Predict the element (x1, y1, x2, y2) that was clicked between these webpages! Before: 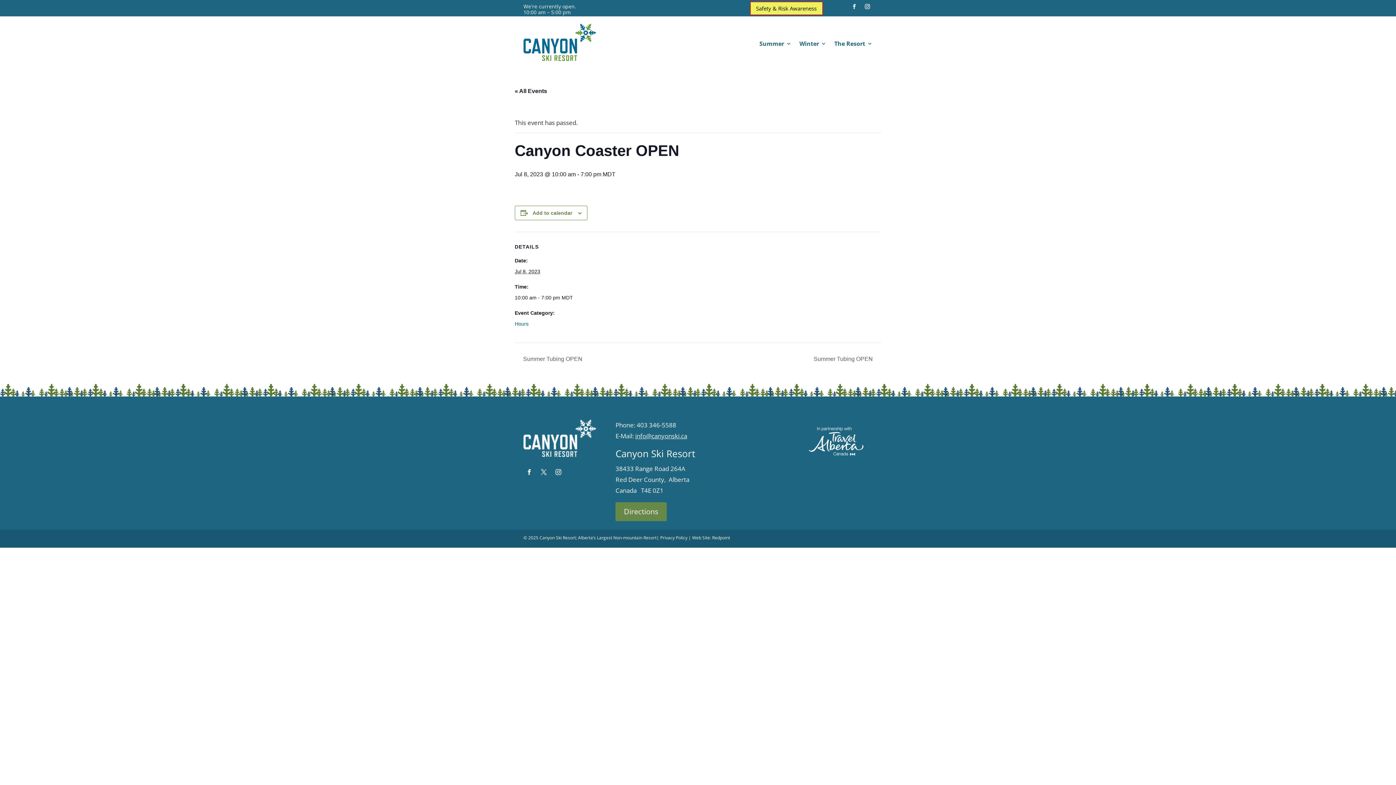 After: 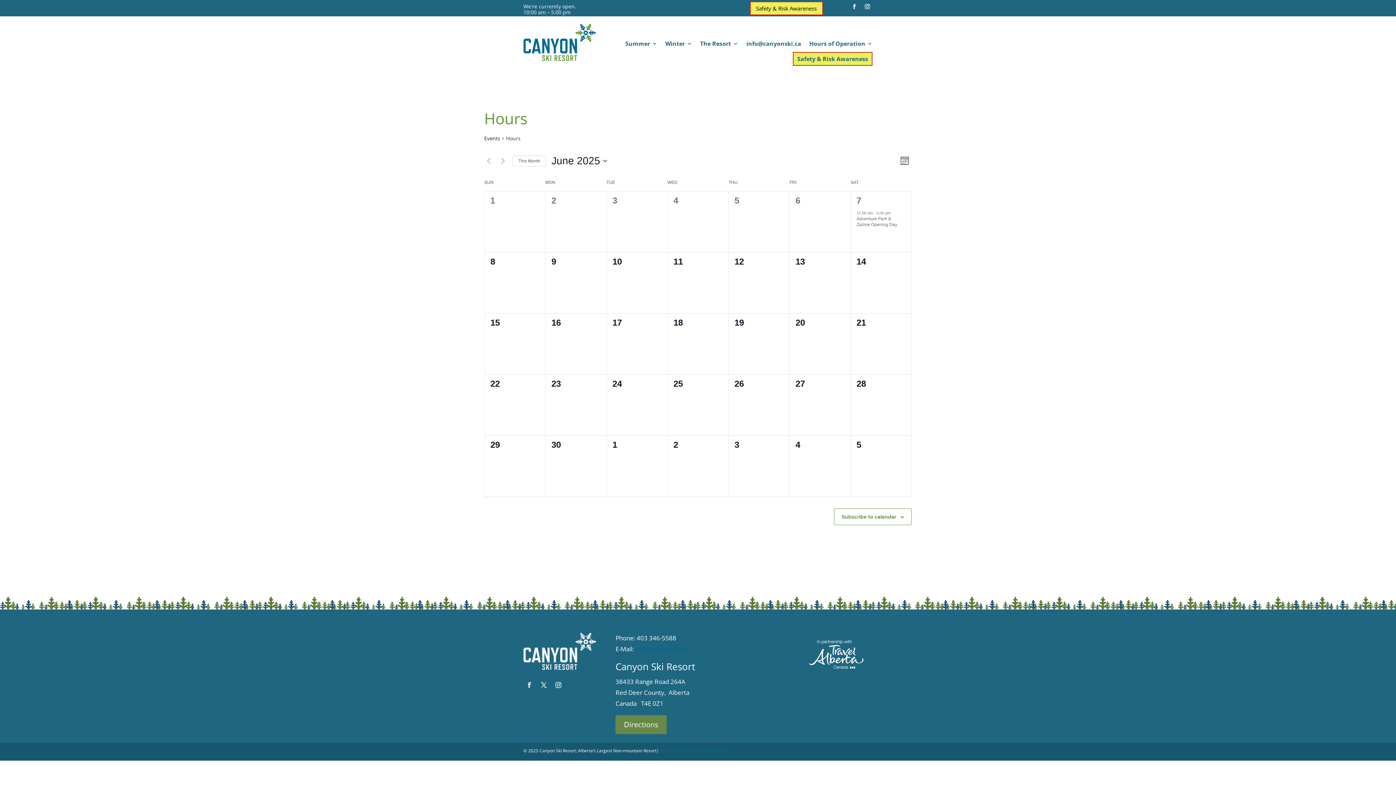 Action: label: Hours bbox: (514, 321, 528, 326)